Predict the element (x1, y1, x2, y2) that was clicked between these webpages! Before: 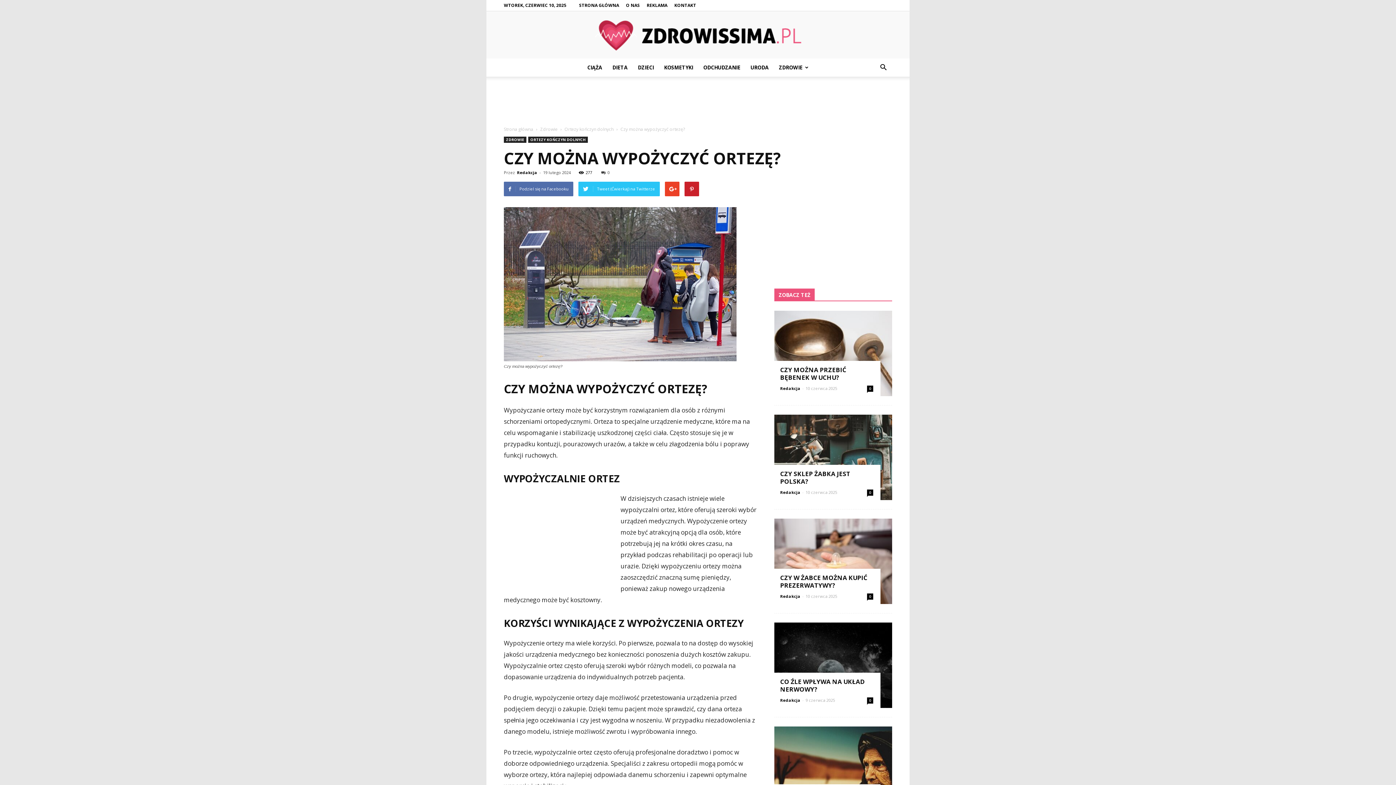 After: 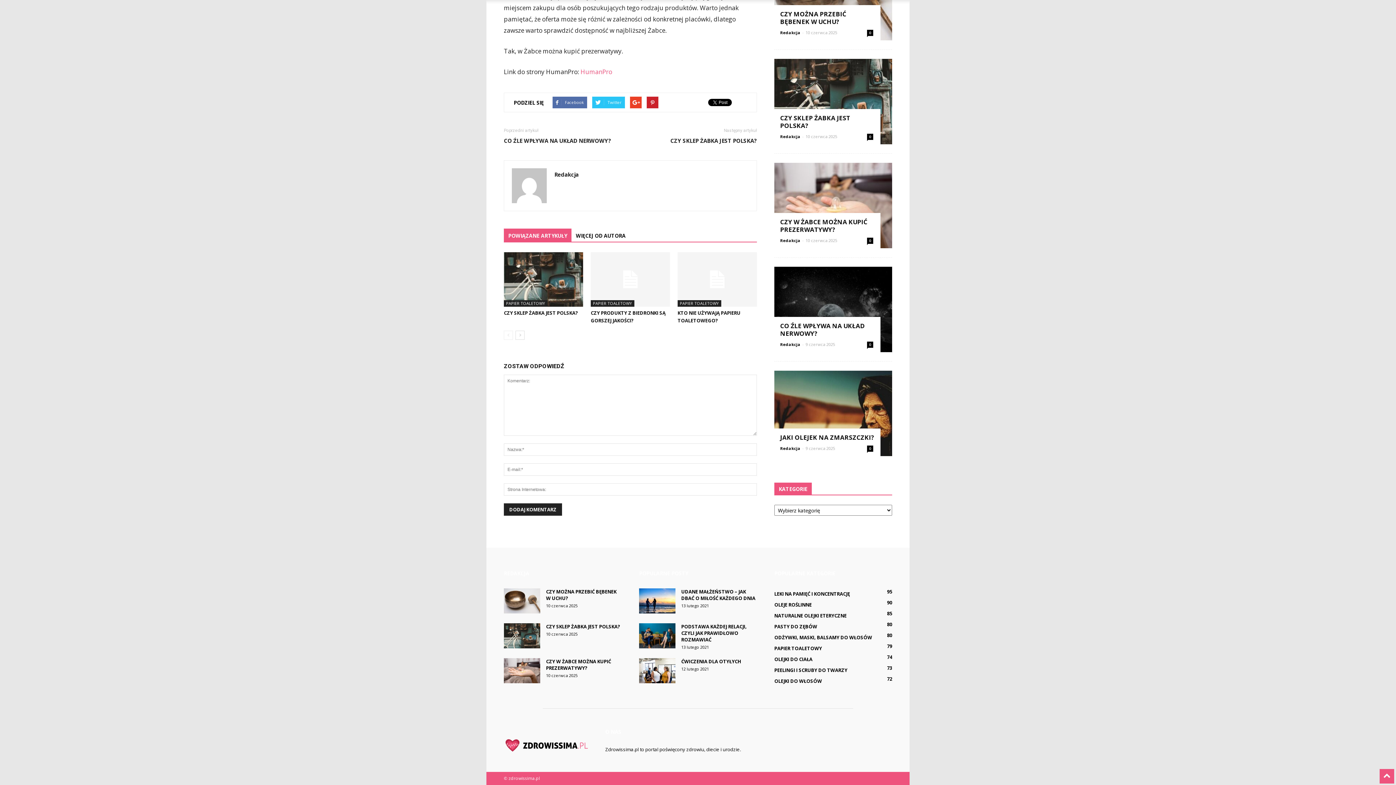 Action: label: 0 bbox: (867, 593, 873, 600)